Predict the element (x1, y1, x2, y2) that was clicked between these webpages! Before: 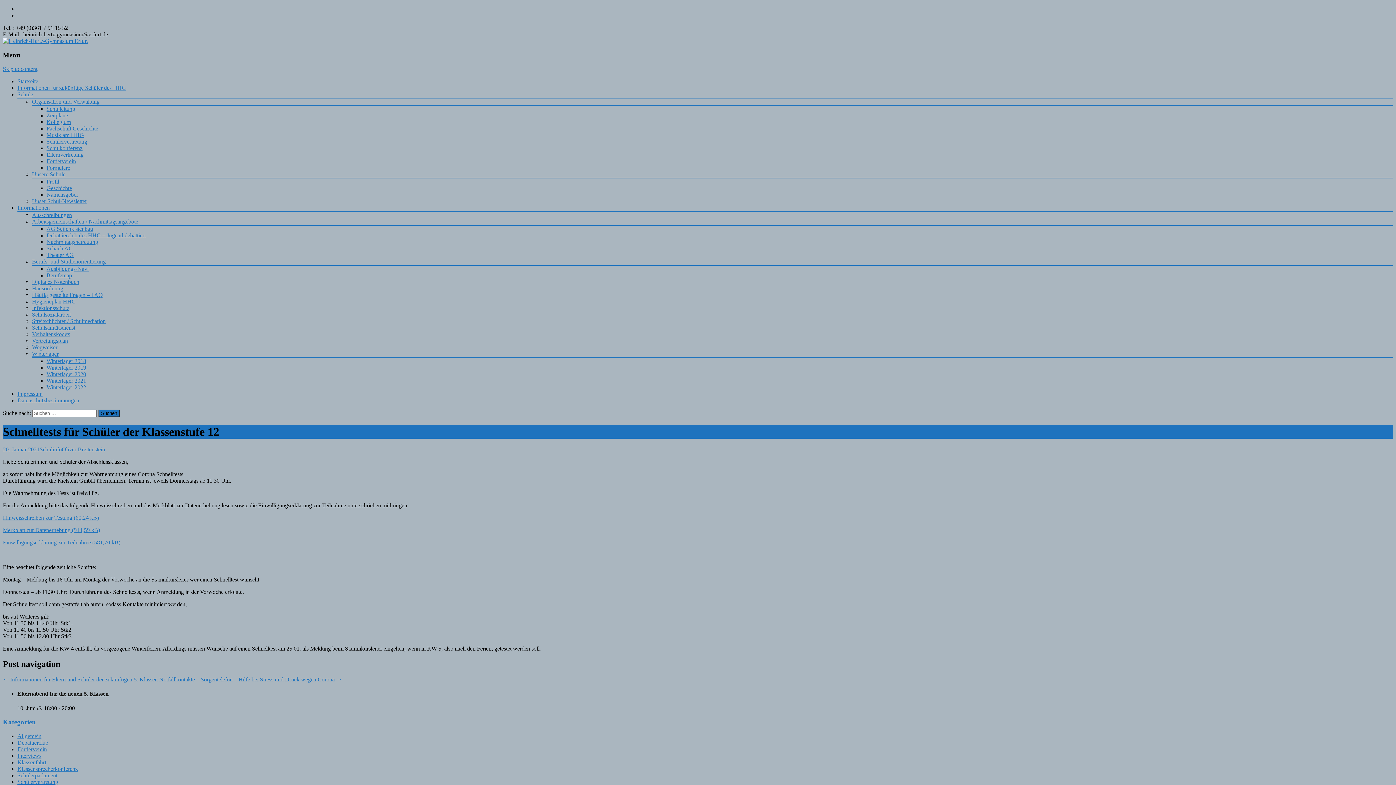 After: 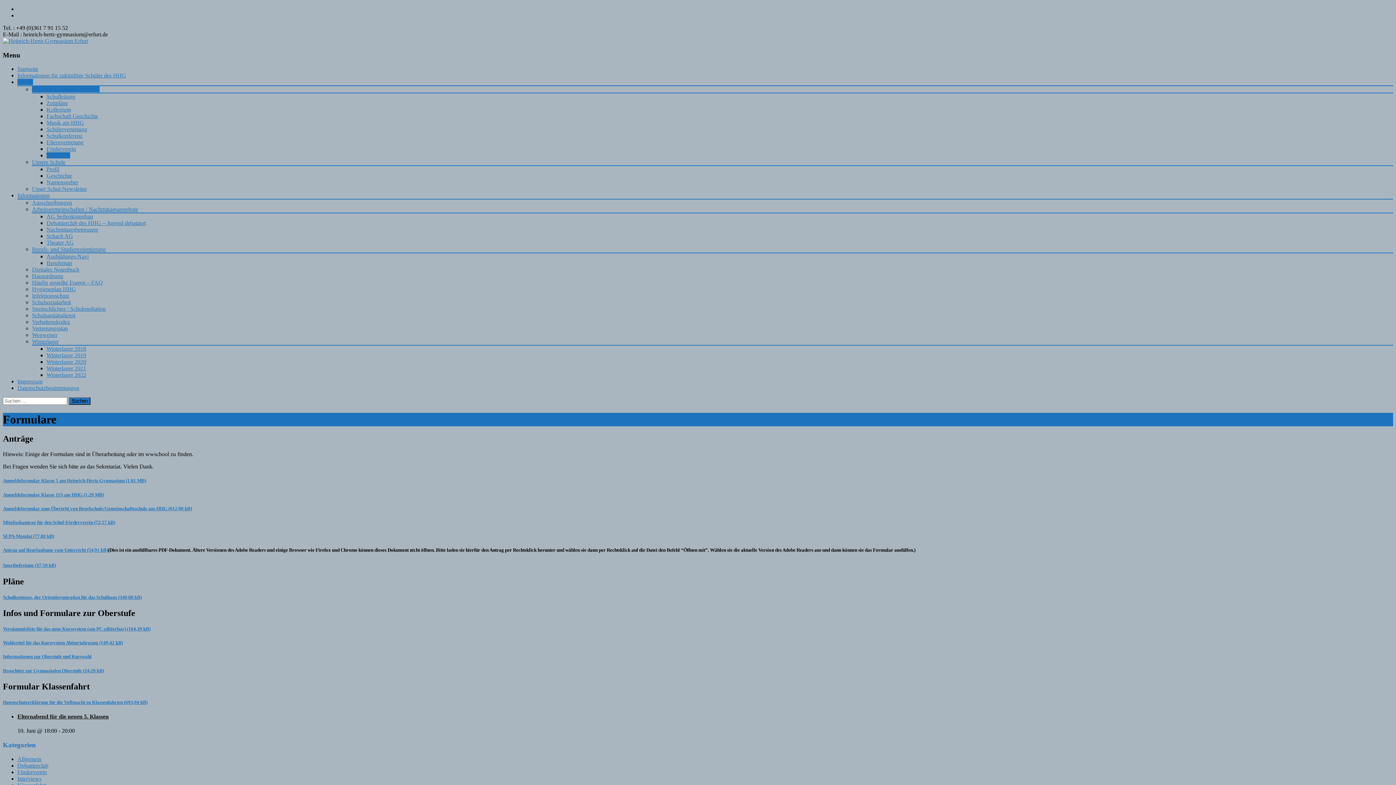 Action: bbox: (46, 164, 70, 171) label: Formulare